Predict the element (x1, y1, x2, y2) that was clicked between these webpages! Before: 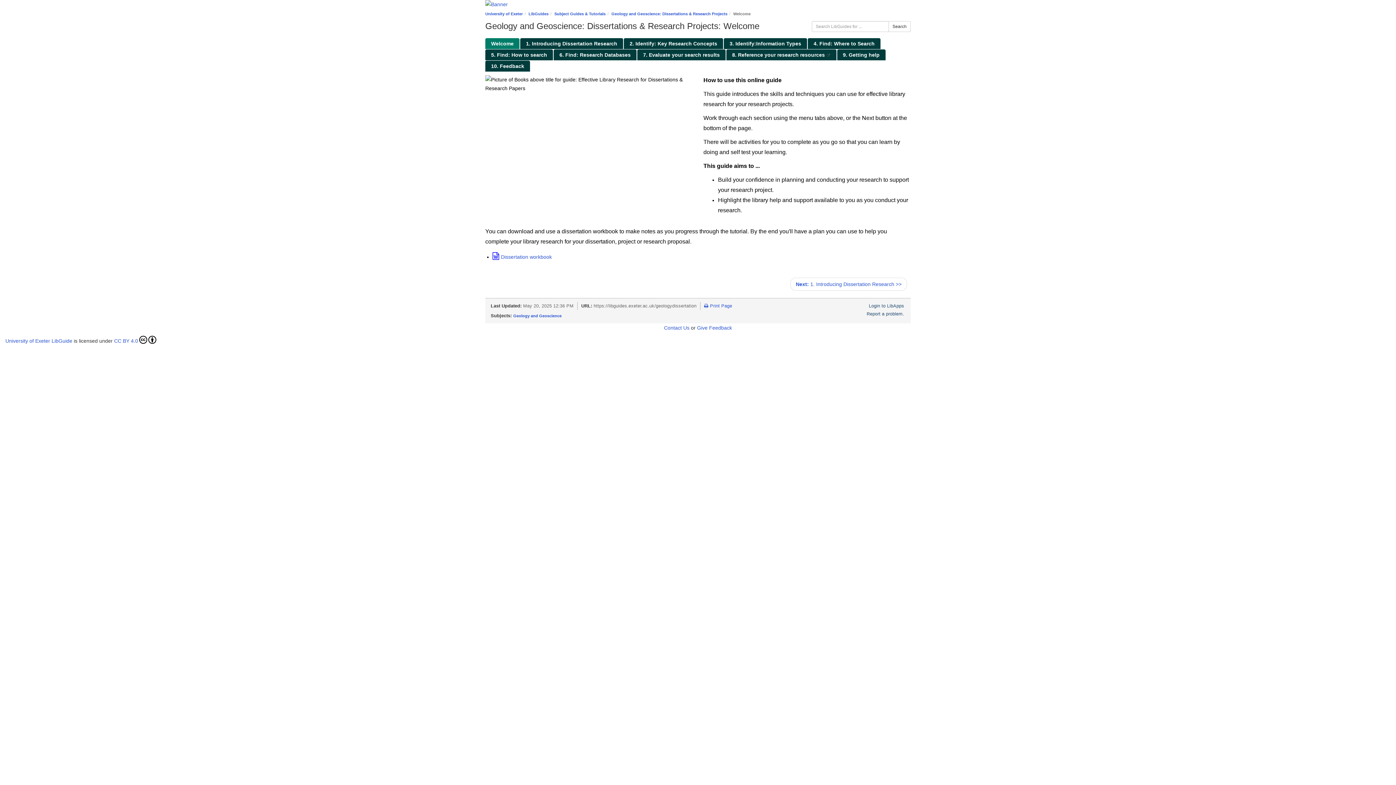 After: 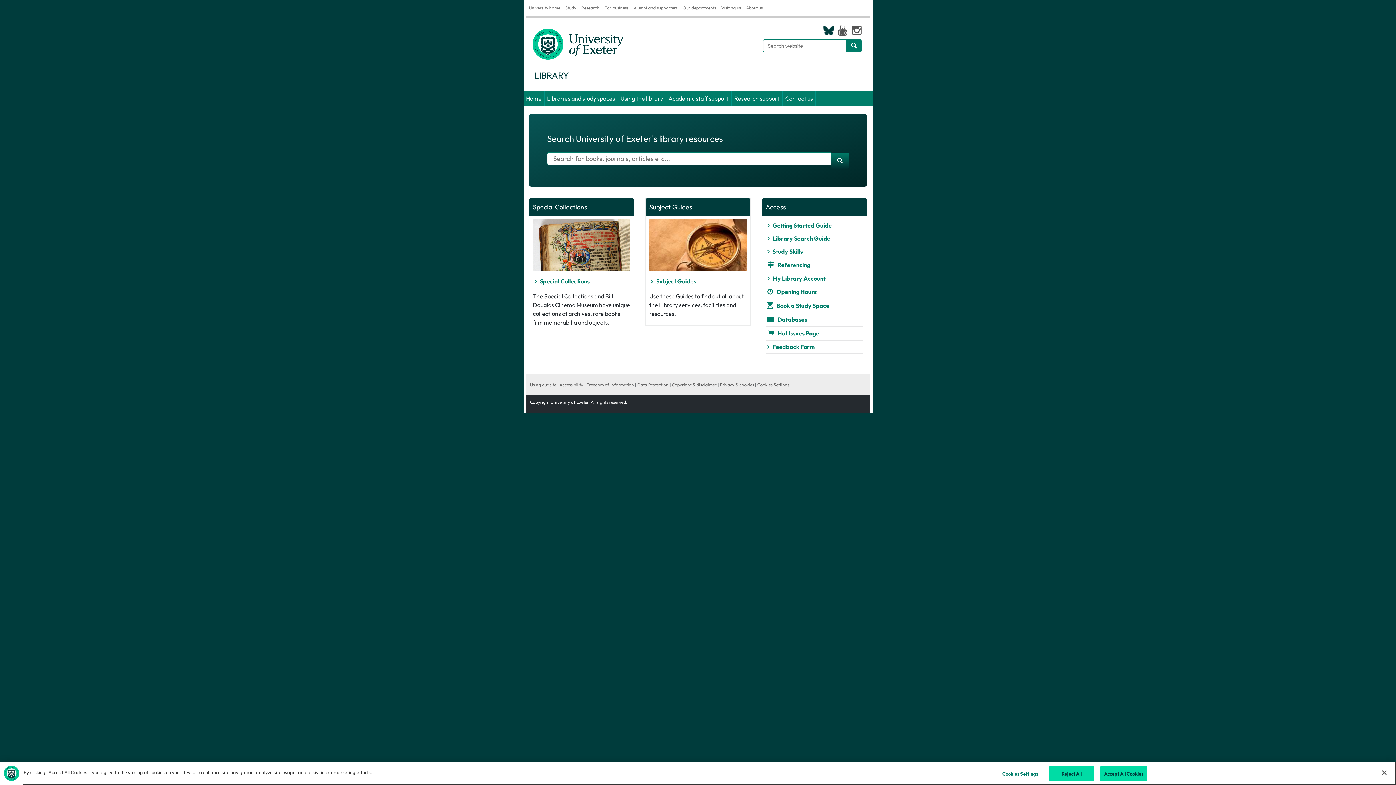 Action: bbox: (485, 0, 910, 8)